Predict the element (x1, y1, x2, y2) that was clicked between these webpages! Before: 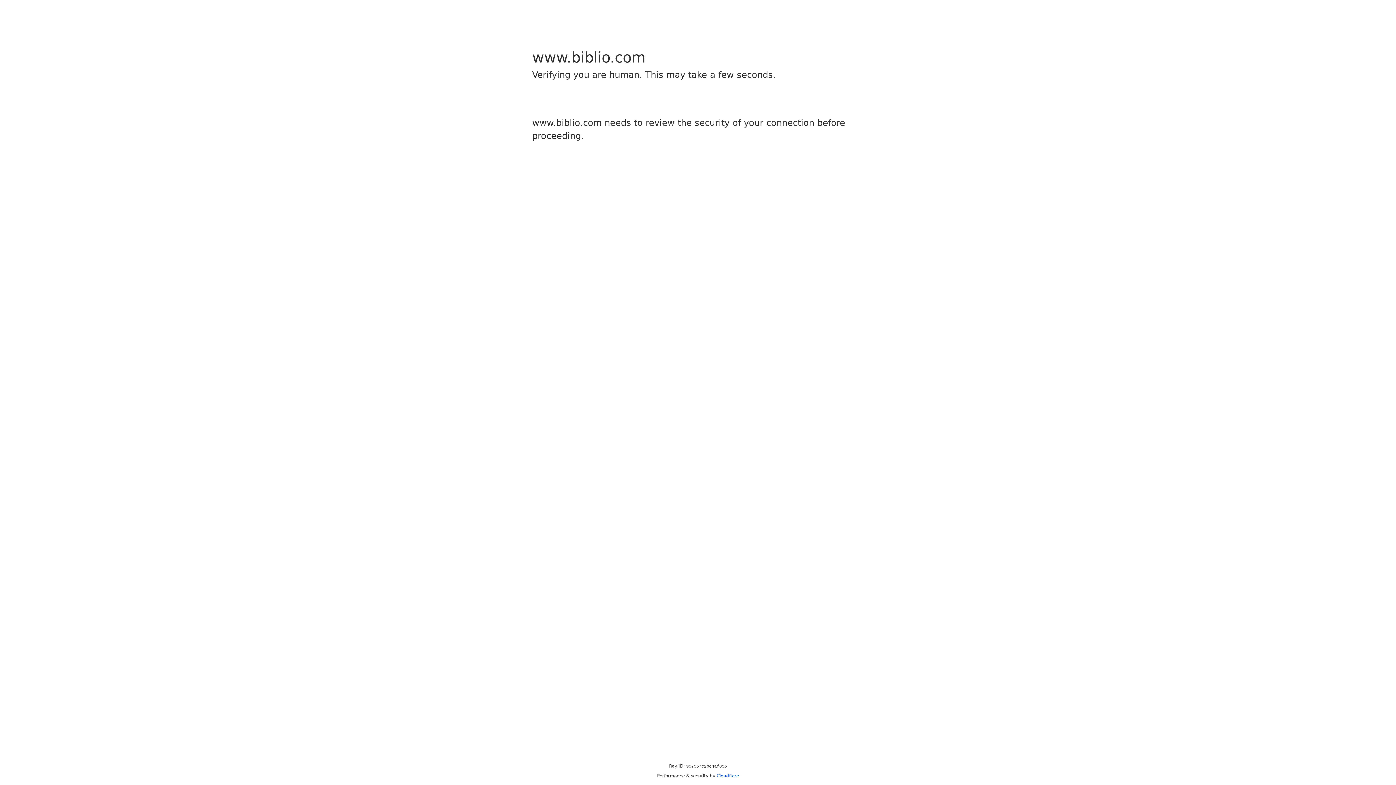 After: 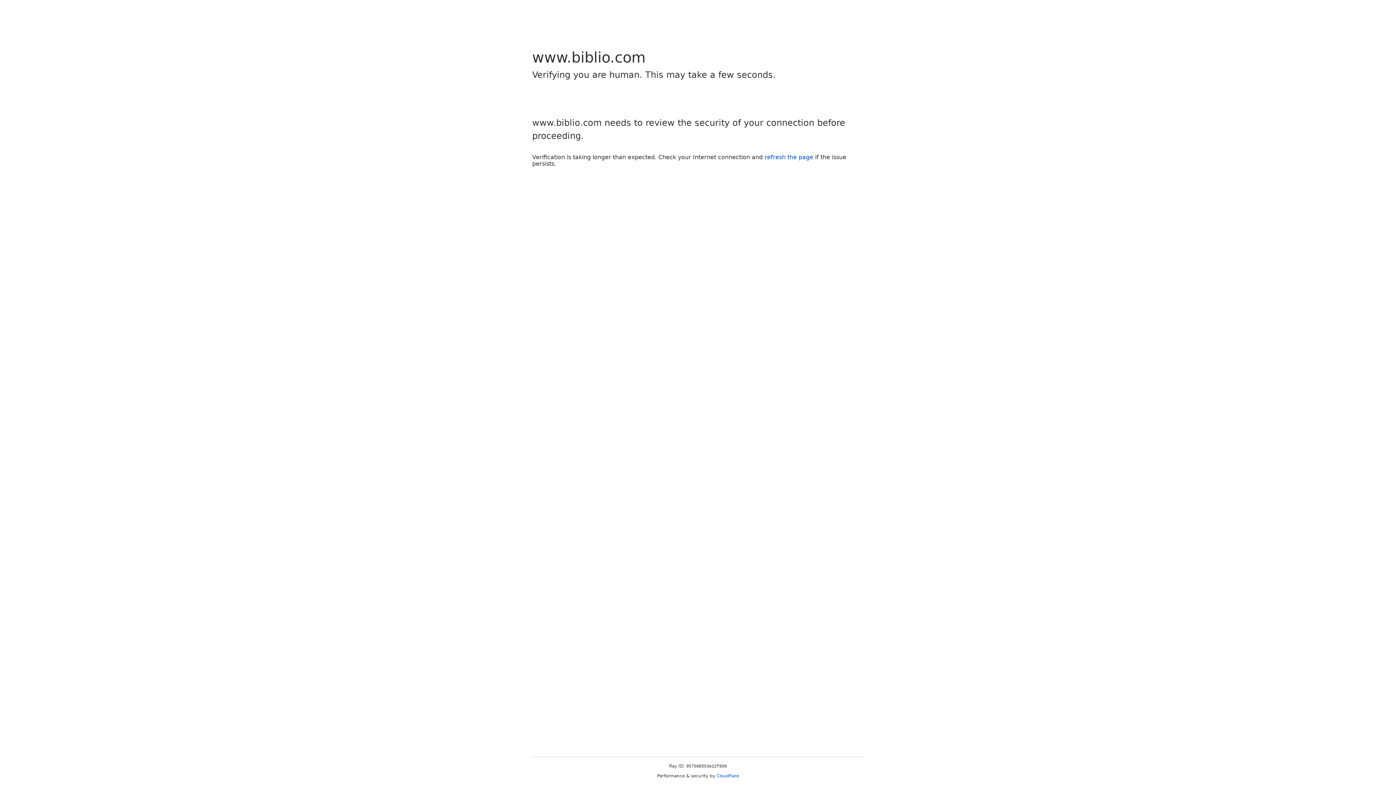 Action: bbox: (716, 773, 739, 778) label: Cloudflare